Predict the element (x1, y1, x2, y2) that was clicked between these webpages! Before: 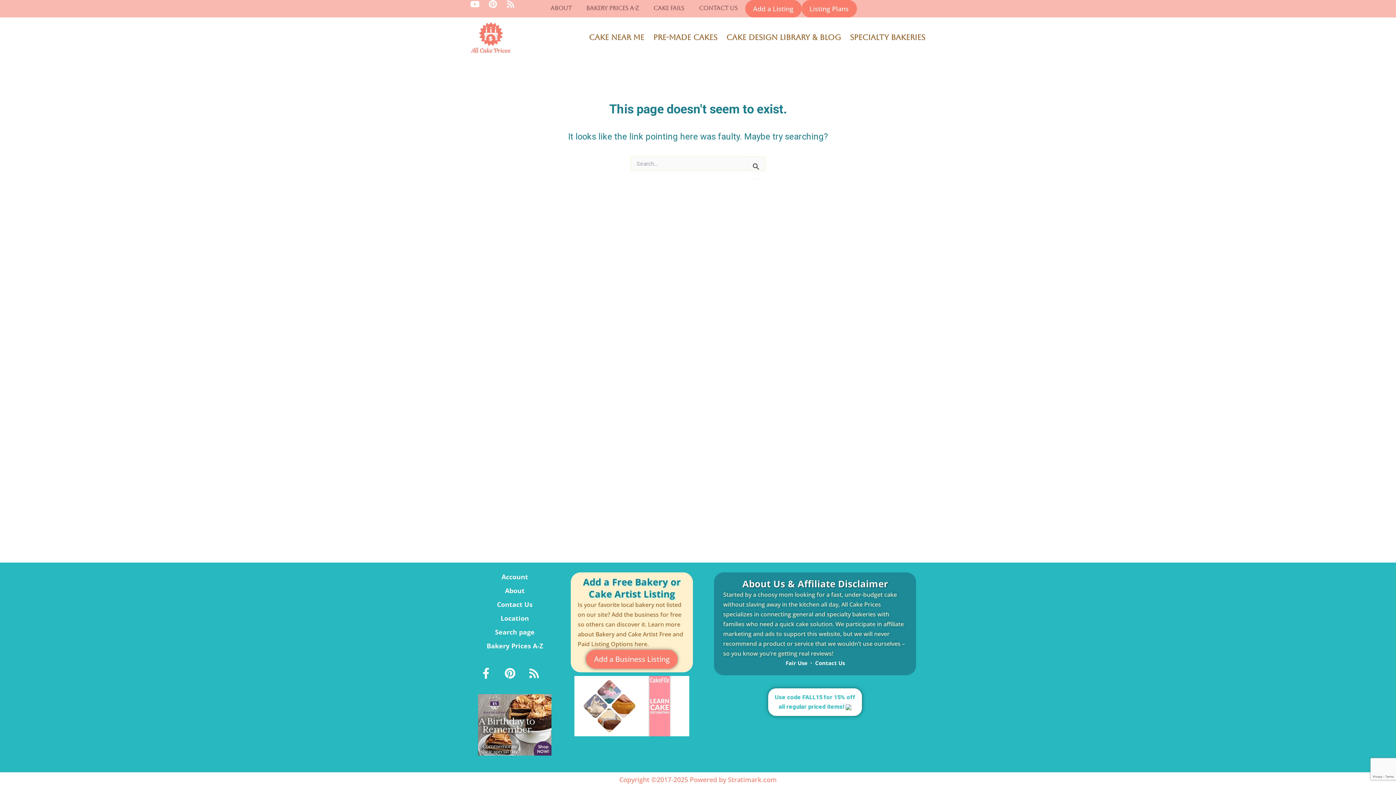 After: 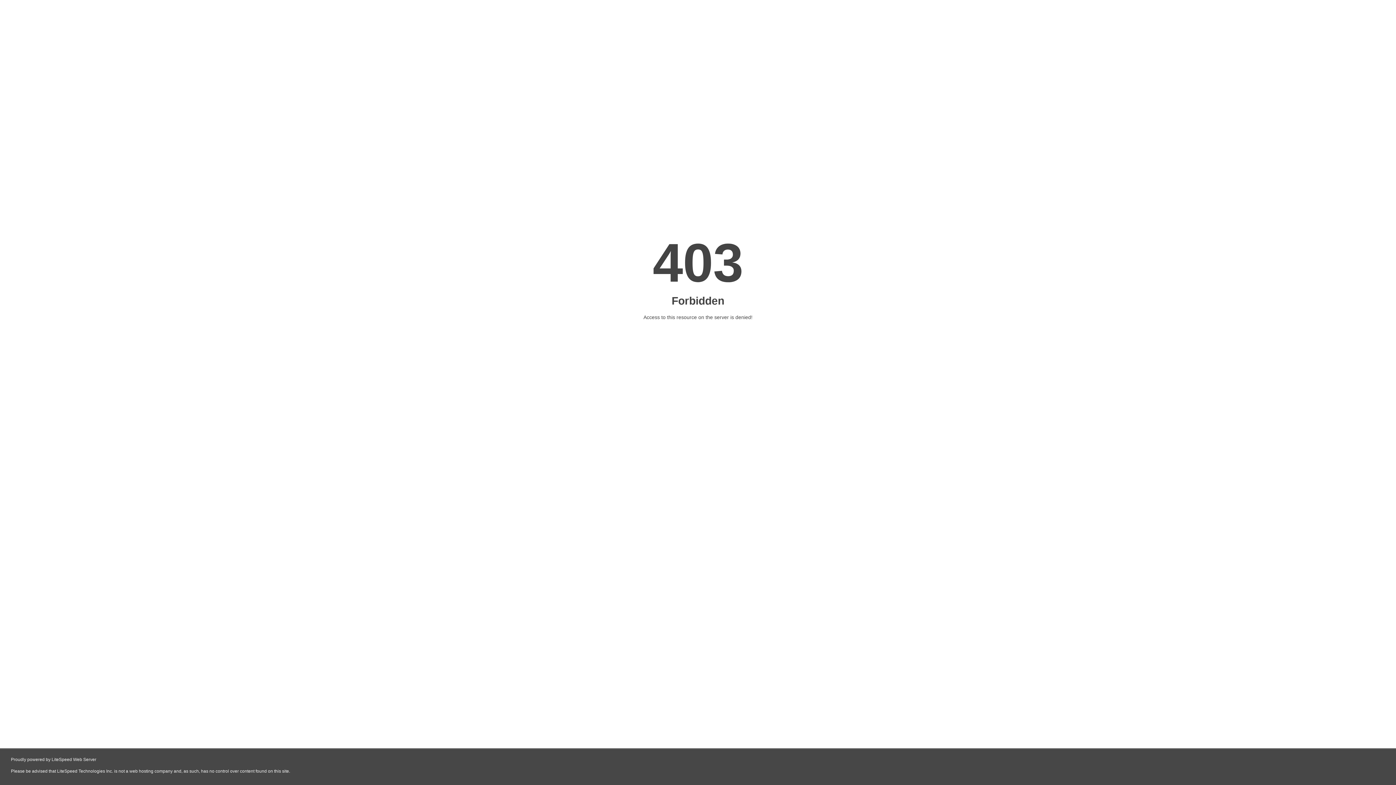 Action: label: Stratimark.com bbox: (728, 775, 776, 784)